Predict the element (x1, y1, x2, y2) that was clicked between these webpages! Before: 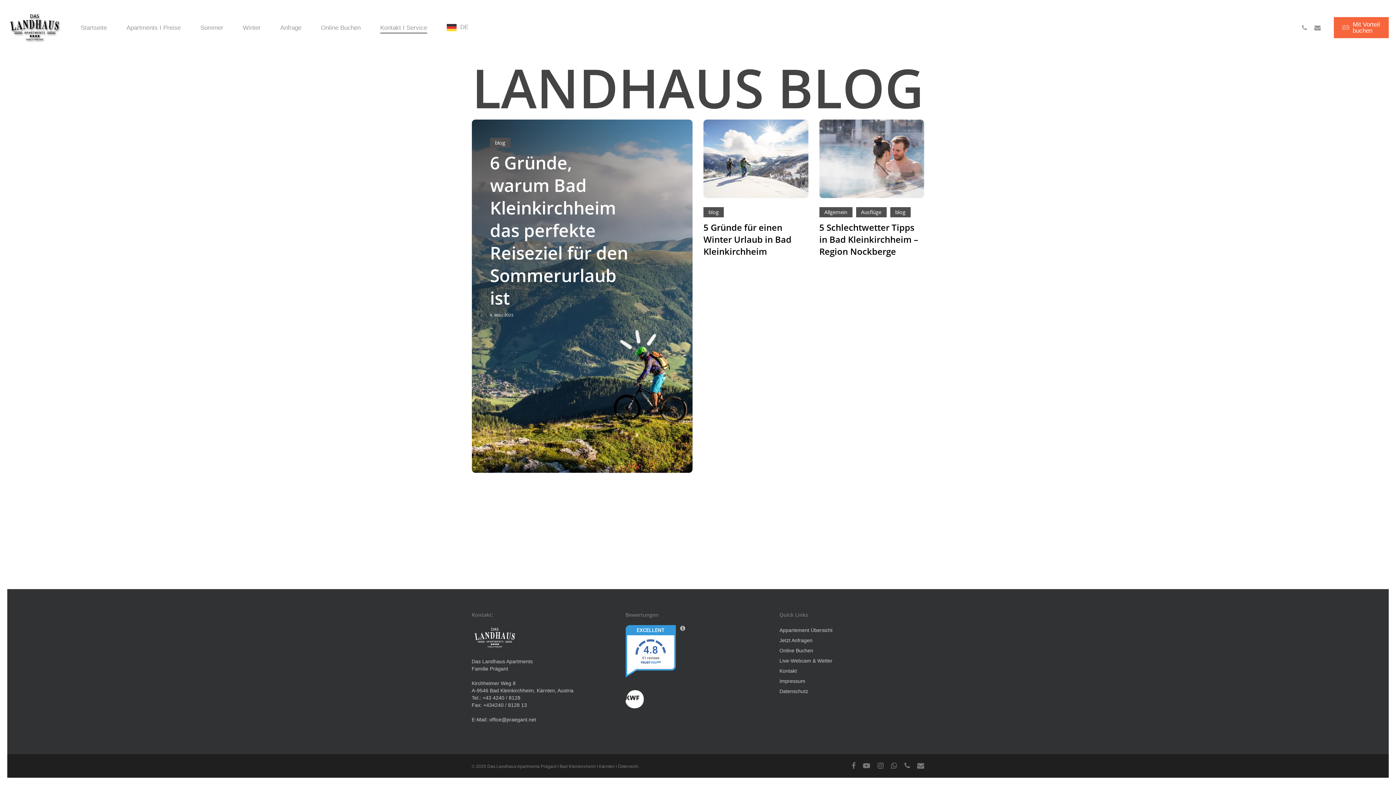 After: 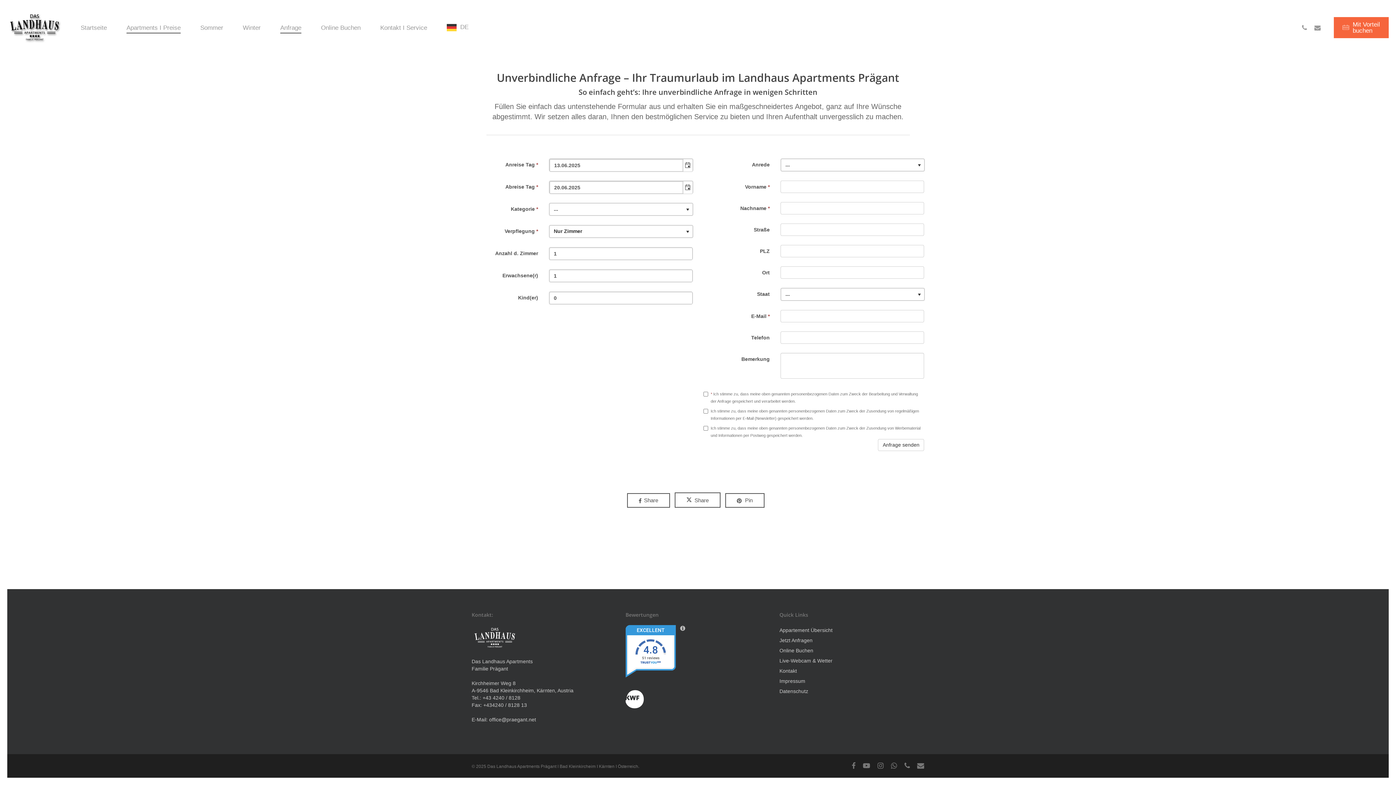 Action: label: Anfrage bbox: (280, 24, 301, 30)